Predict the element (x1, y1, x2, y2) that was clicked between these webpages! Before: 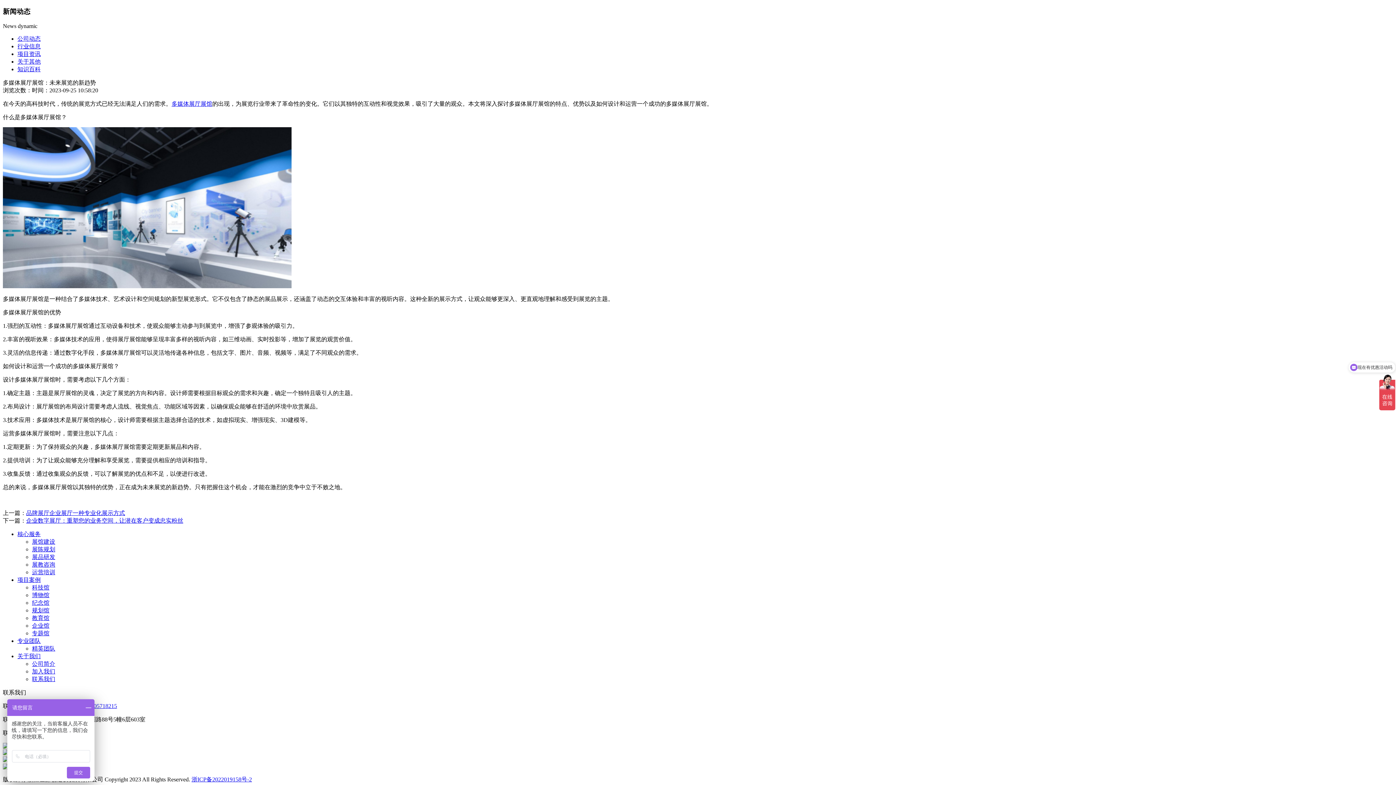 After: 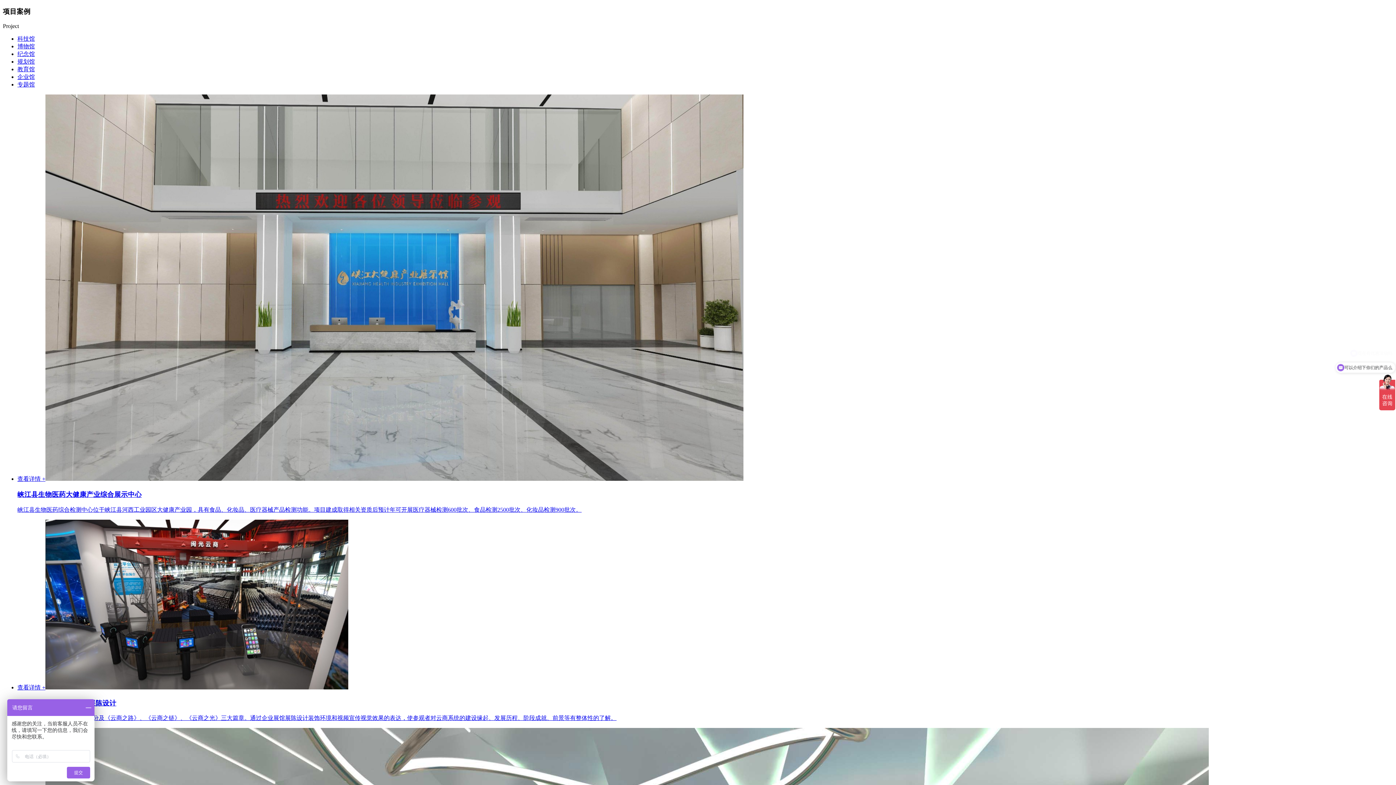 Action: label: 企业馆 bbox: (32, 623, 49, 629)